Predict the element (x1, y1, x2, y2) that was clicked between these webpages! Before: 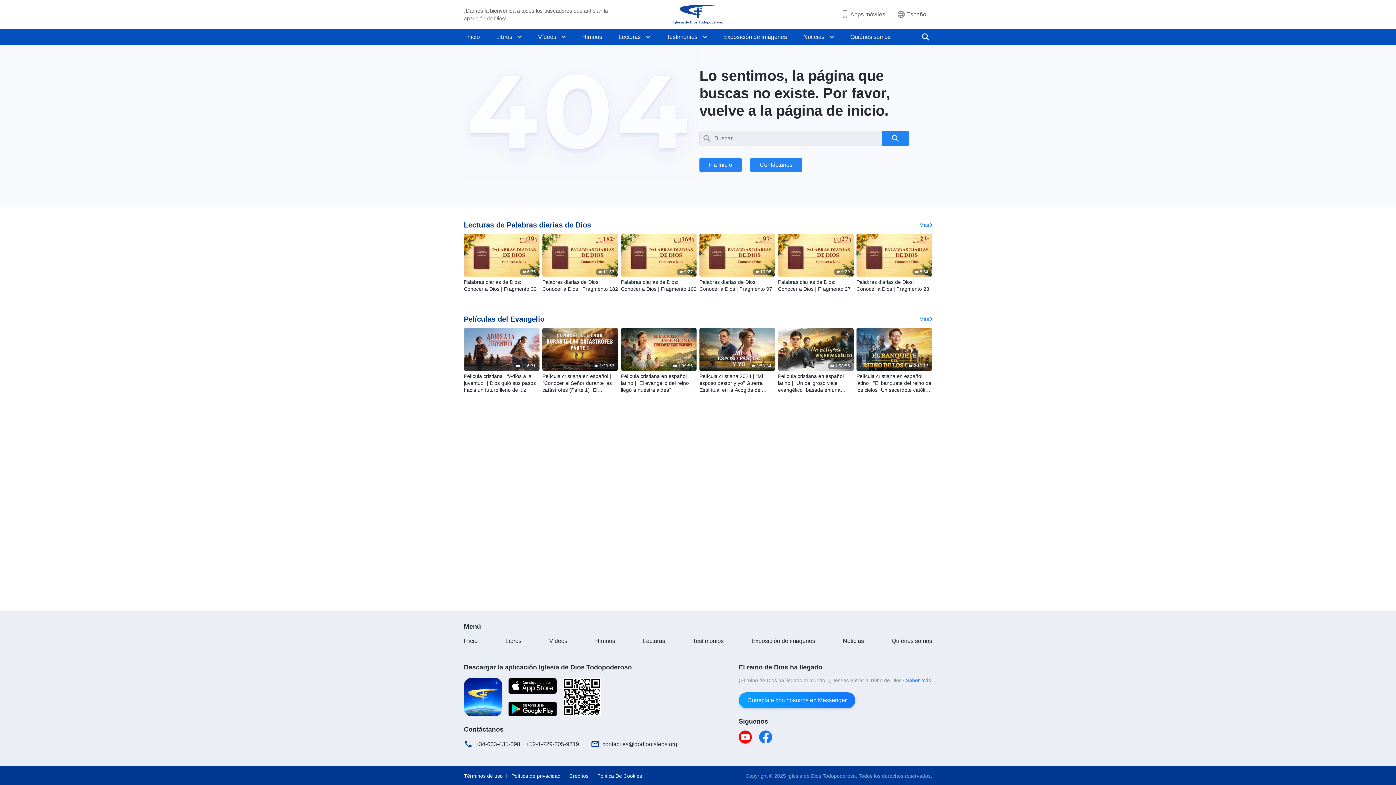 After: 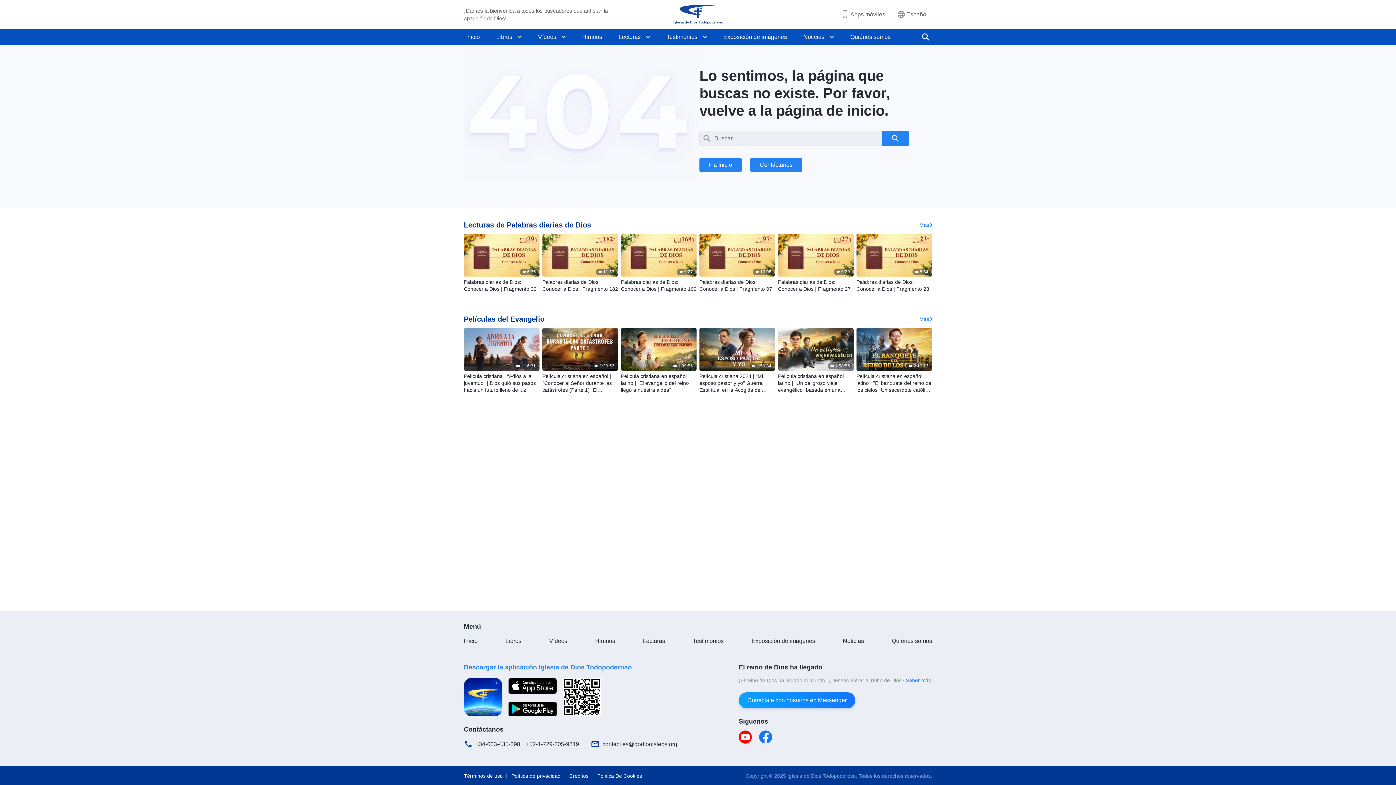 Action: bbox: (464, 664, 632, 671) label: Descargar la aplicación Iglesia de Dios Todopoderoso